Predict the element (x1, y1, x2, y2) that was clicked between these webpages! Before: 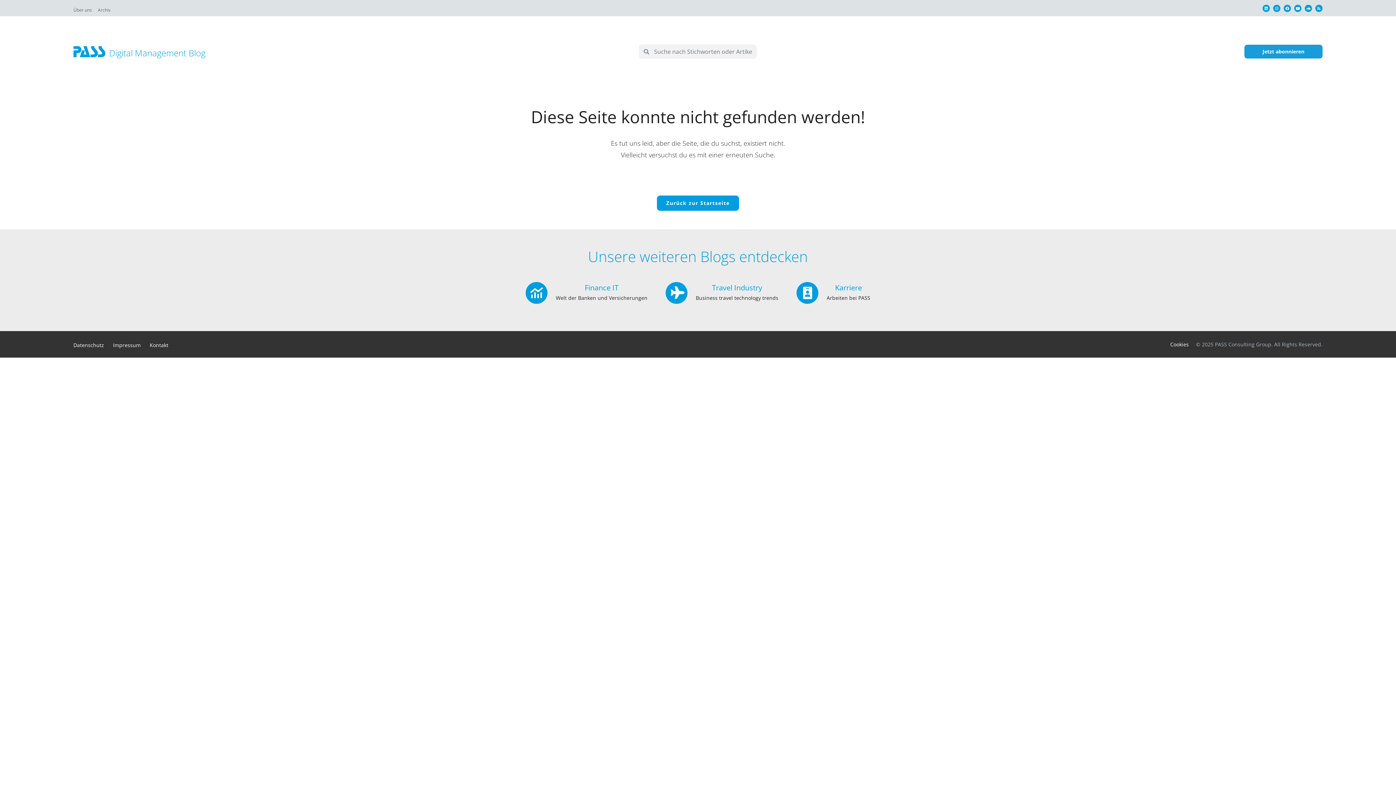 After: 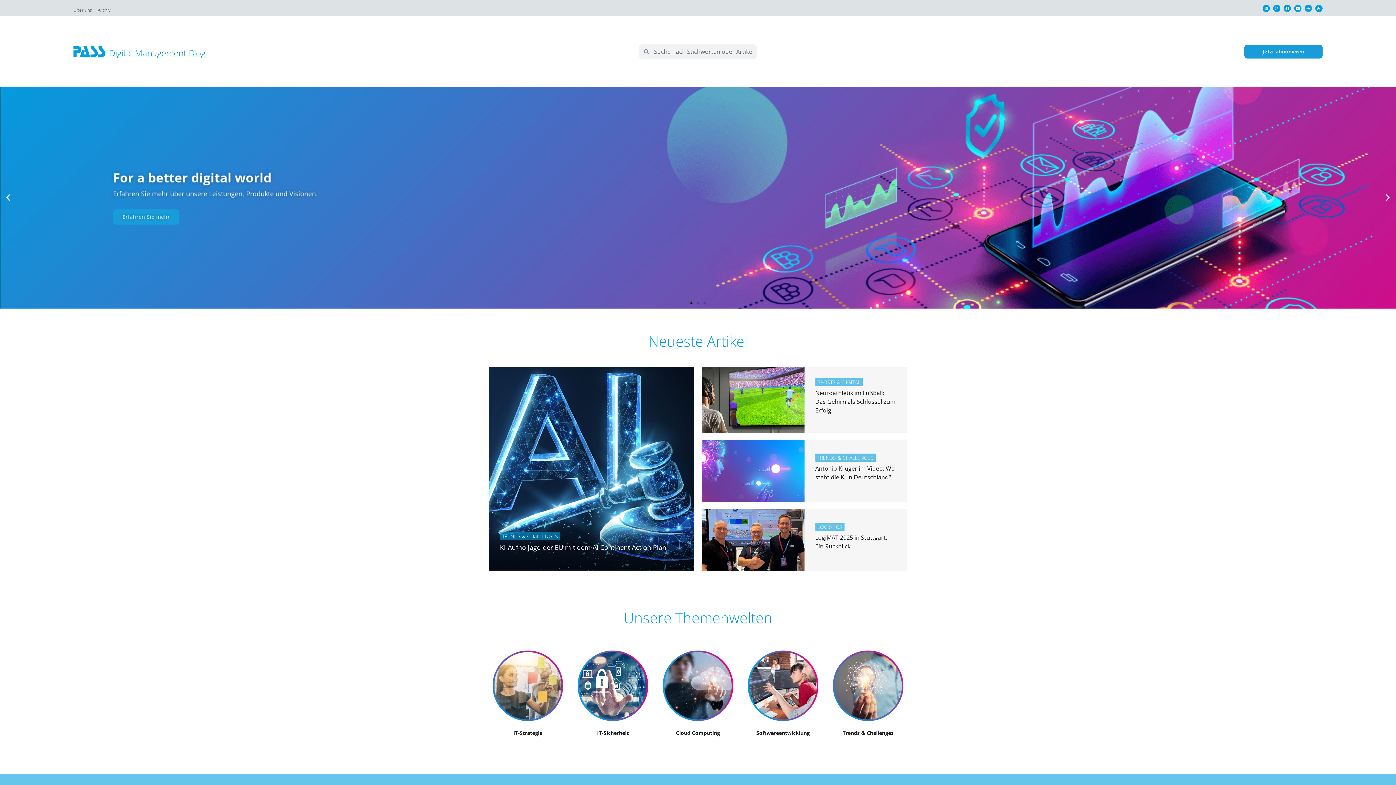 Action: bbox: (656, 195, 739, 211) label: Zurück zur Startseite